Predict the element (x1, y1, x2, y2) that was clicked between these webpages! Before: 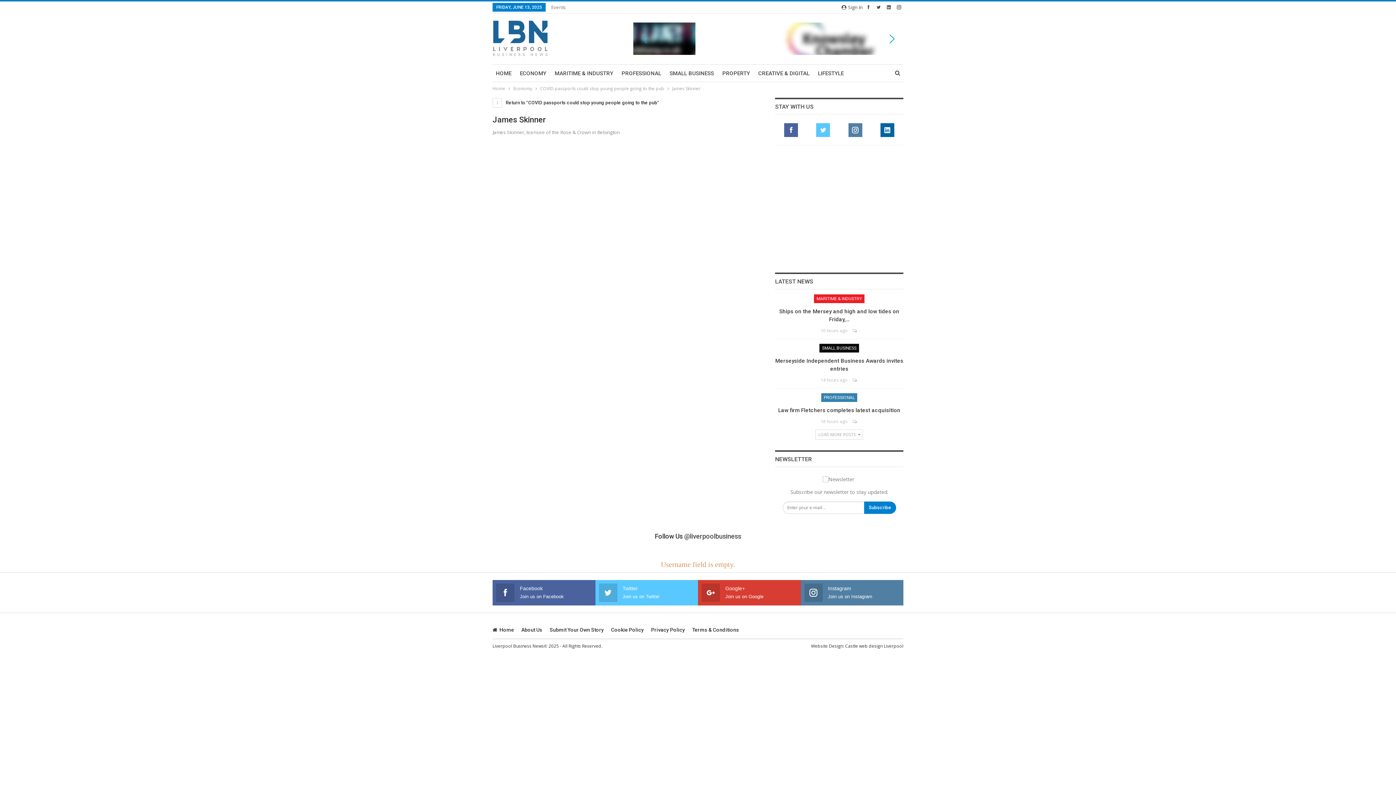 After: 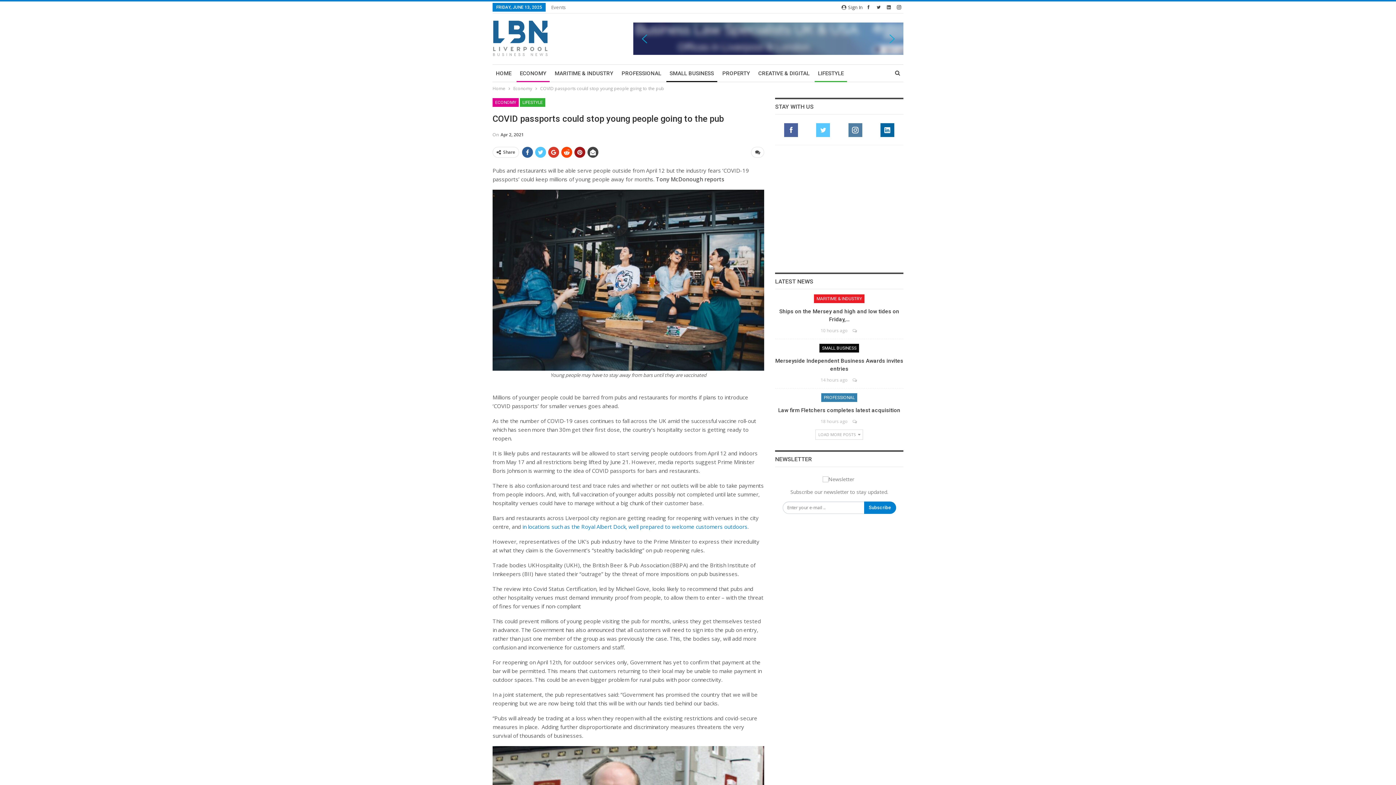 Action: label:  Return to "COVID passports could stop young people going to the pub" bbox: (492, 100, 659, 105)